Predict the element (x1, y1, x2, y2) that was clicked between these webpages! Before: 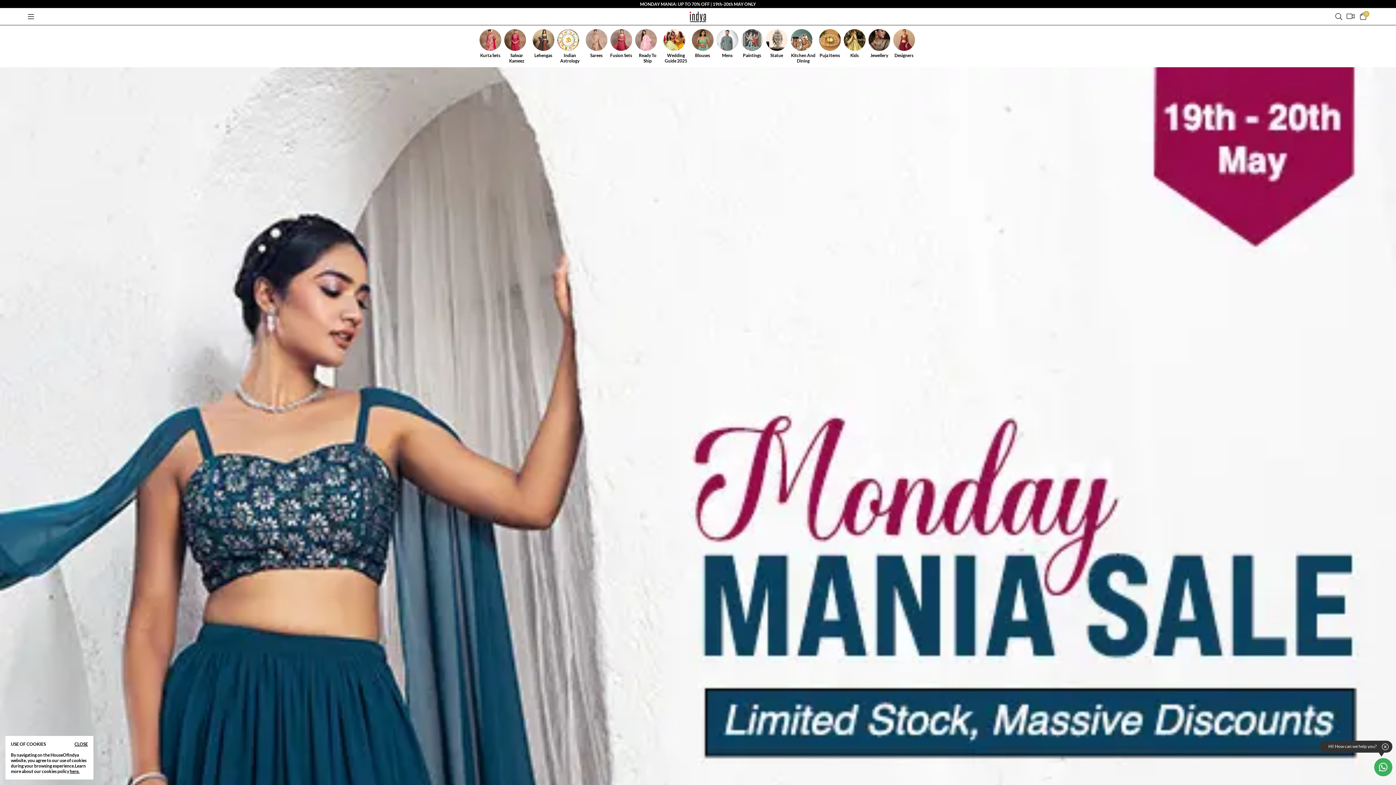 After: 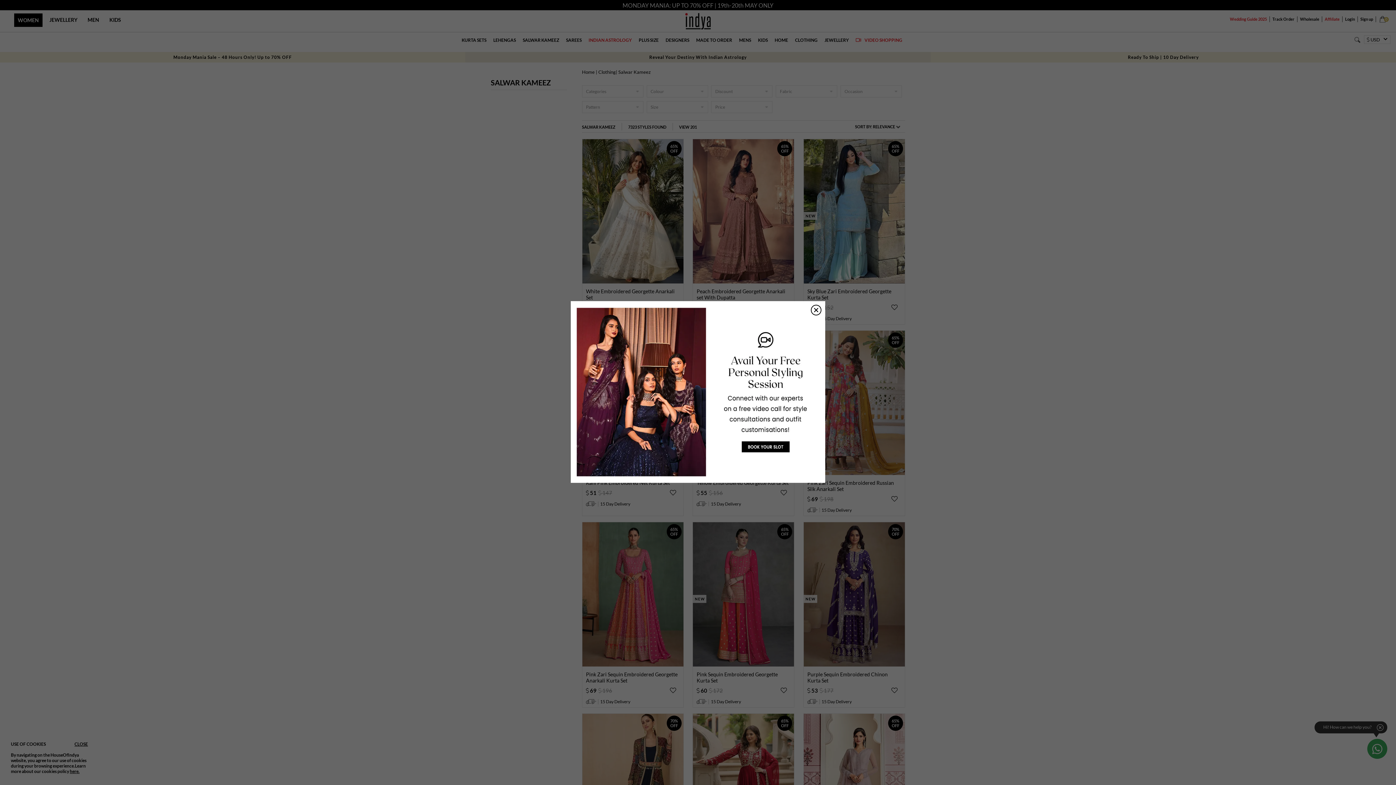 Action: label: Salwar Kameez bbox: (504, 29, 529, 63)